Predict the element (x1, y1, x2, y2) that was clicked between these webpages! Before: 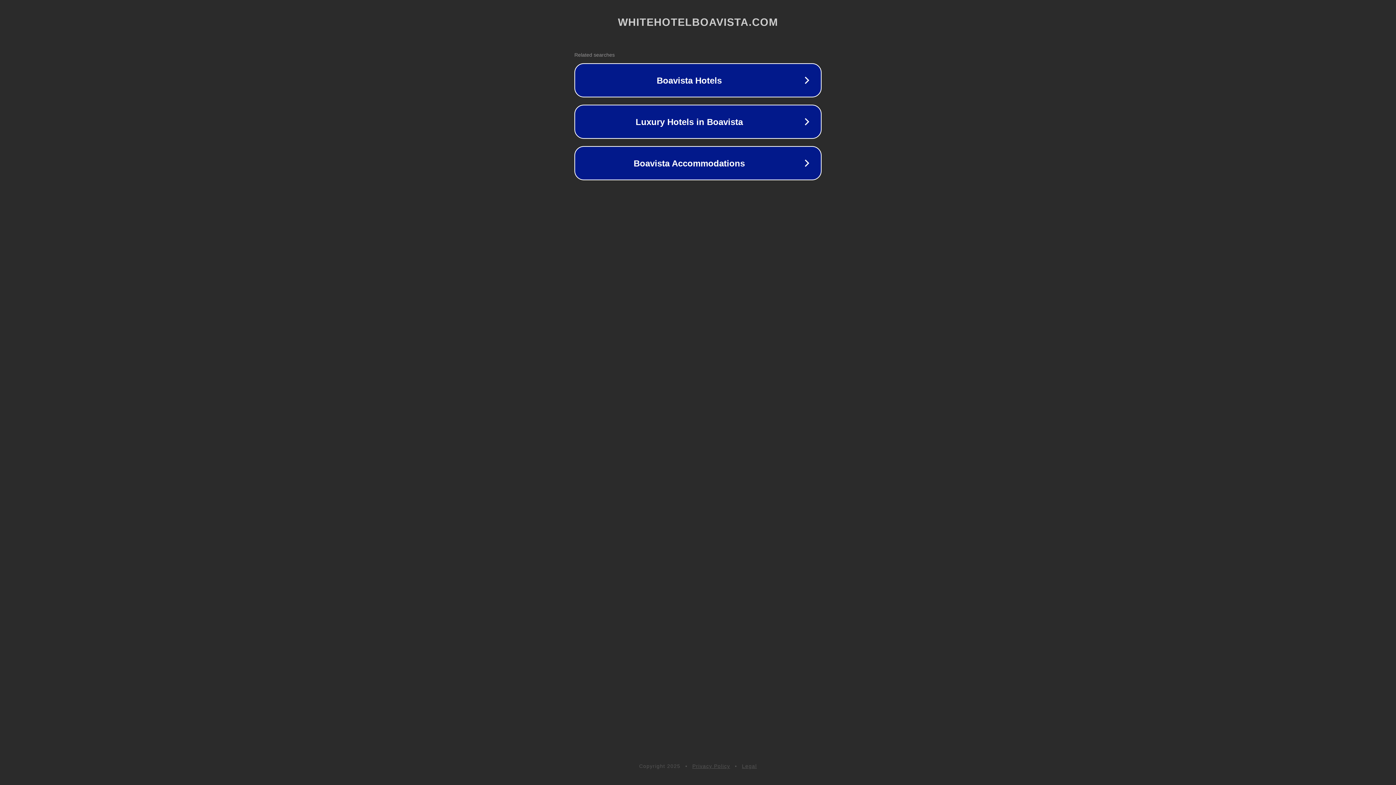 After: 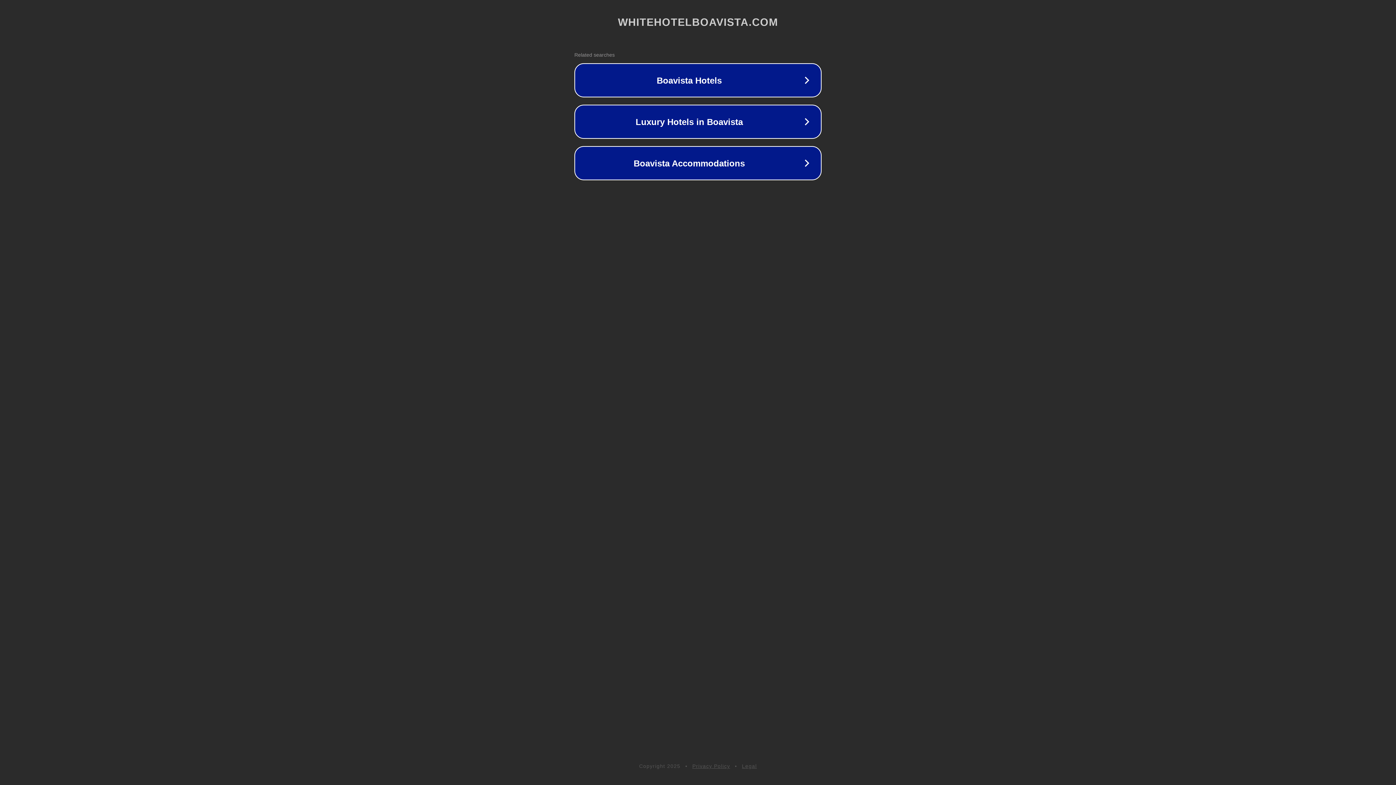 Action: bbox: (692, 763, 730, 769) label: Privacy Policy